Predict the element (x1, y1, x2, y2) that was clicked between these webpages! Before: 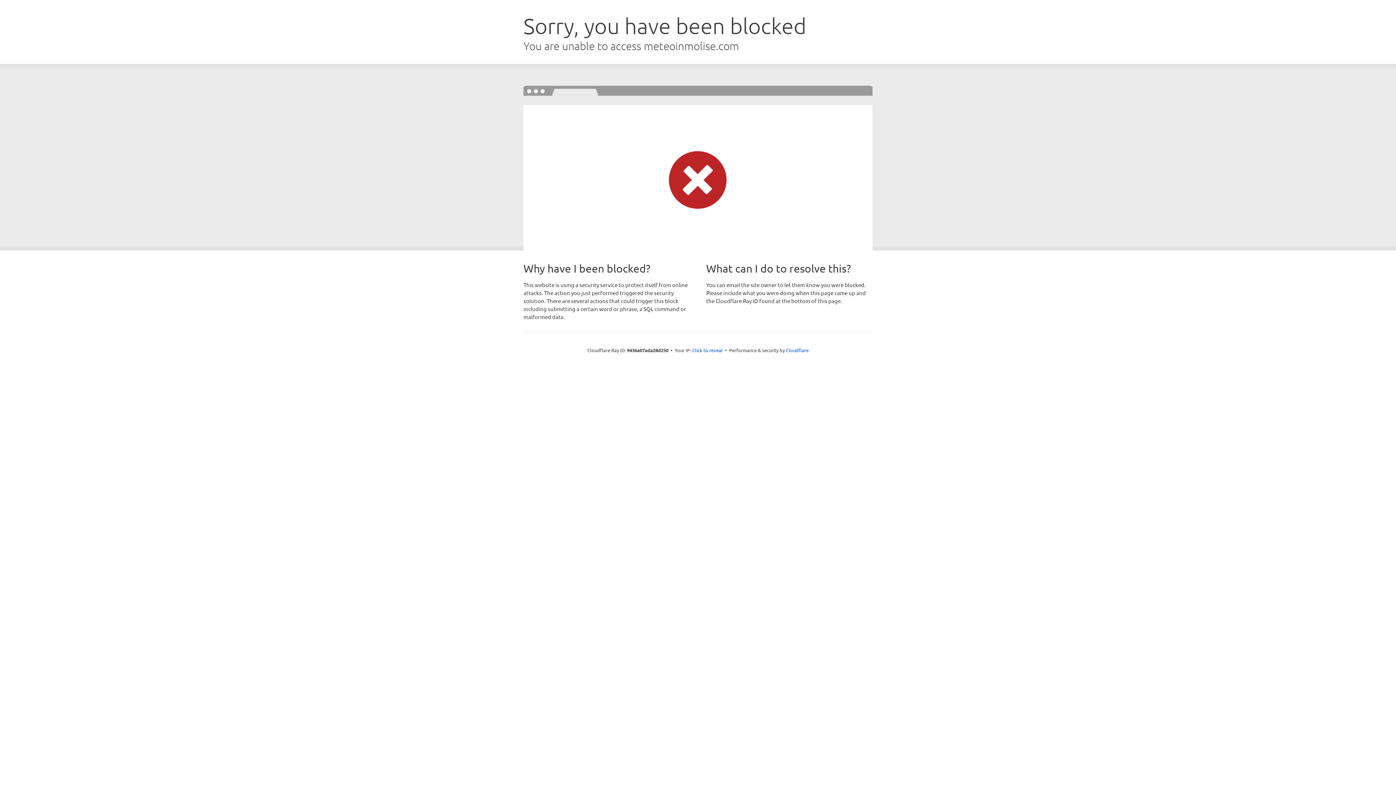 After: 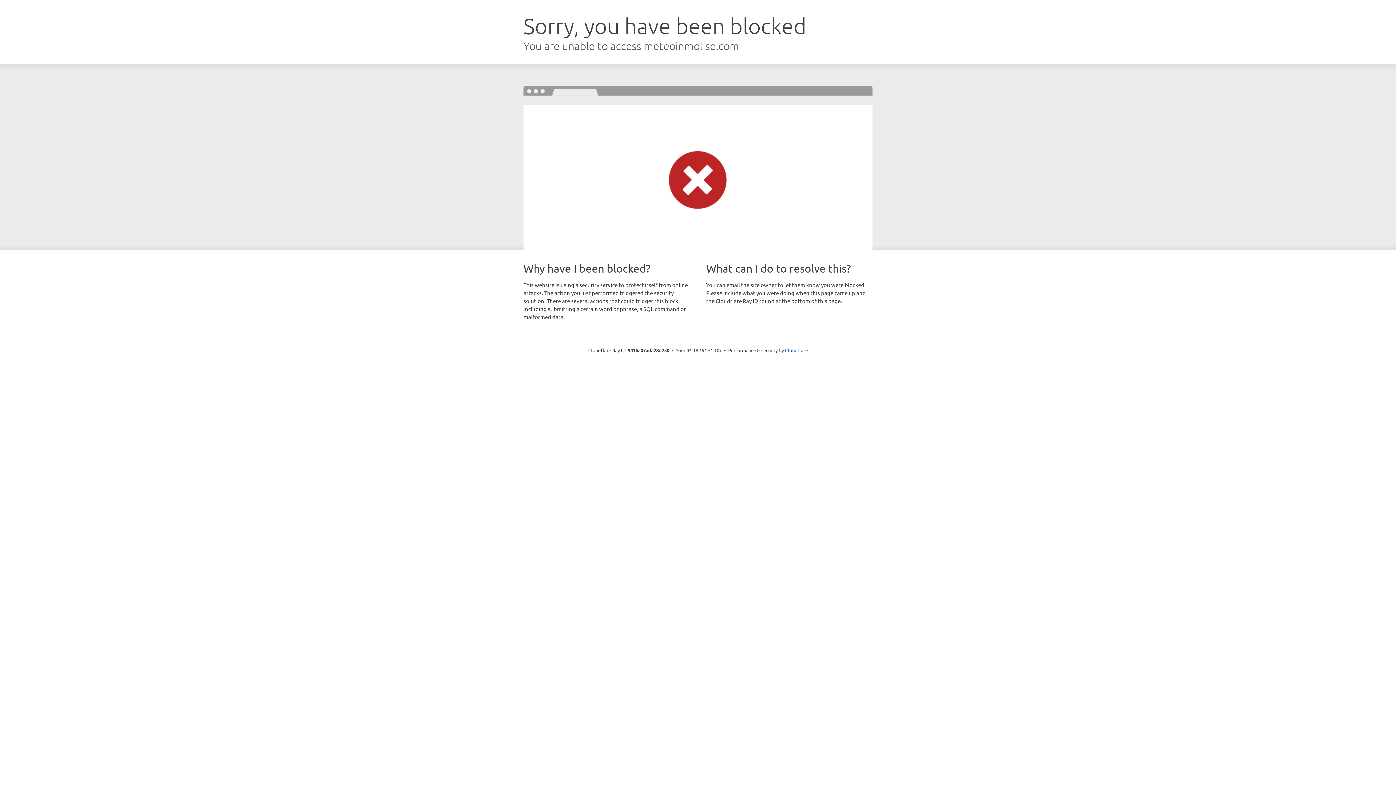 Action: bbox: (692, 346, 722, 353) label: Click to reveal